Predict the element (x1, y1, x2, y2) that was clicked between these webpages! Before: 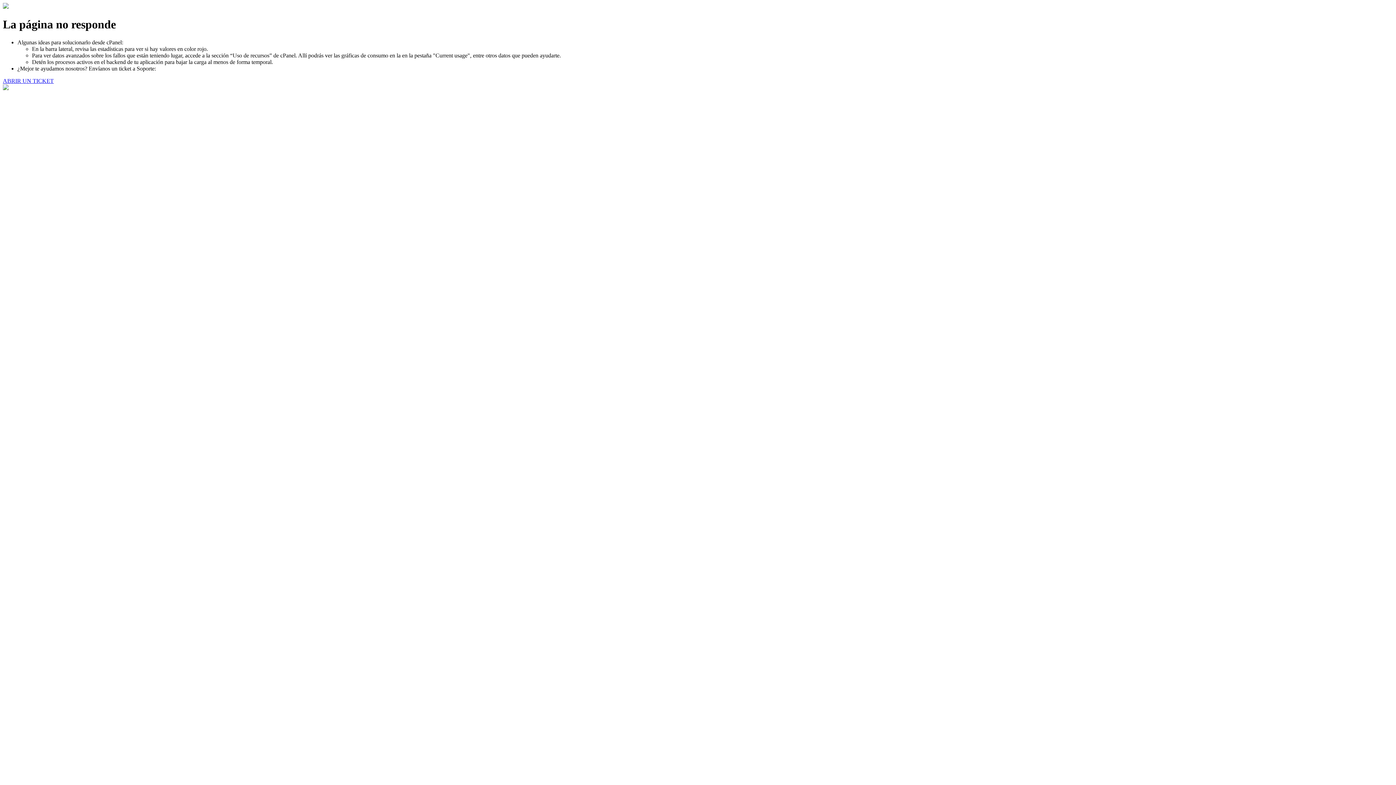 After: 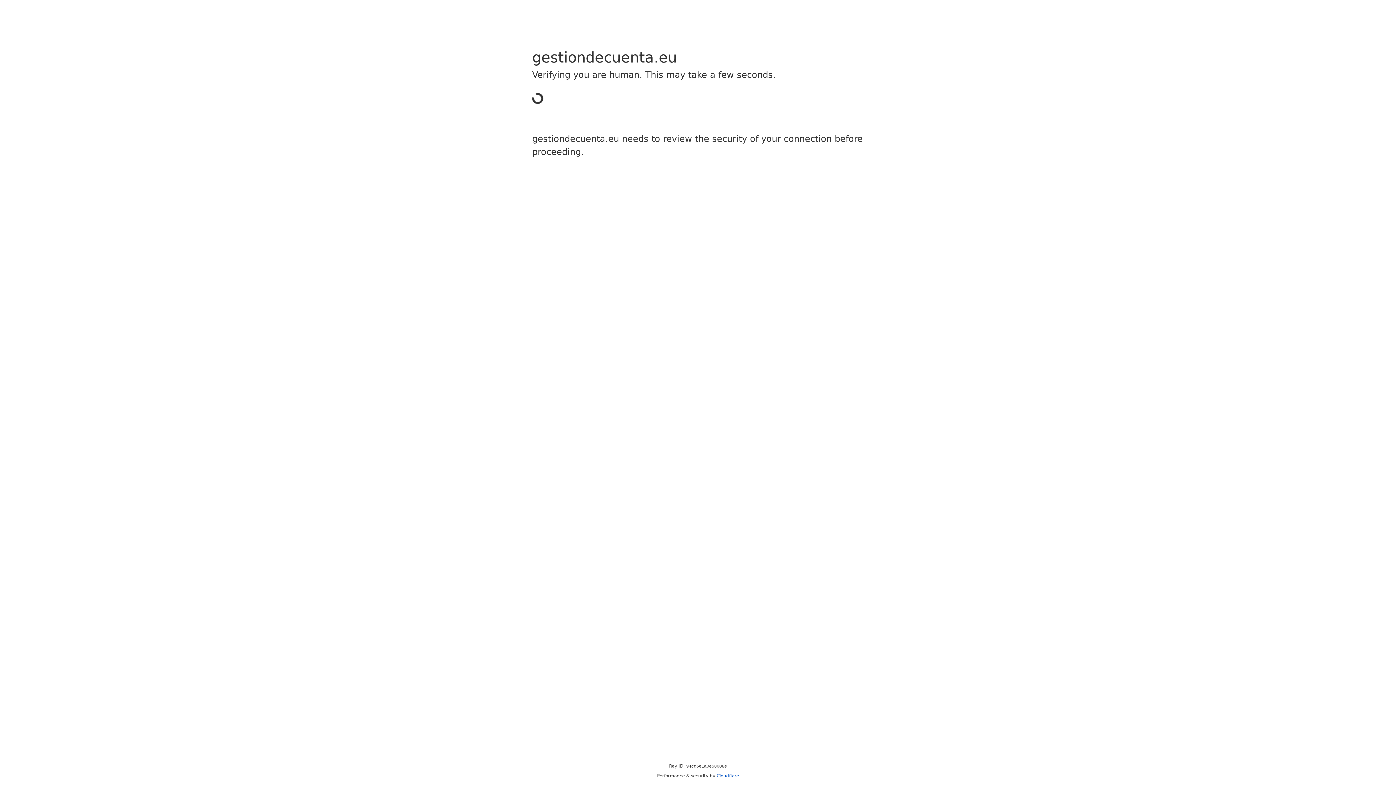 Action: bbox: (2, 77, 53, 83) label: ABRIR UN TICKET